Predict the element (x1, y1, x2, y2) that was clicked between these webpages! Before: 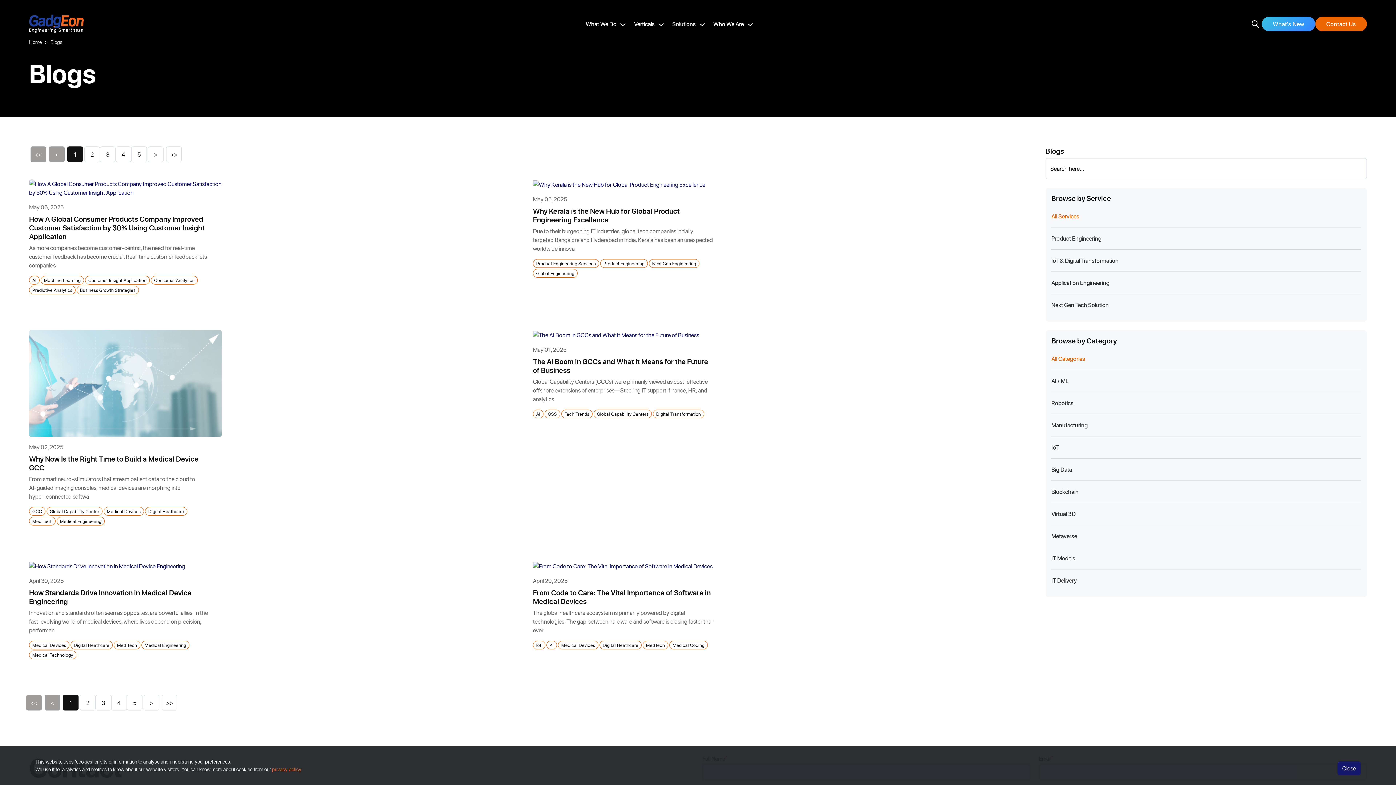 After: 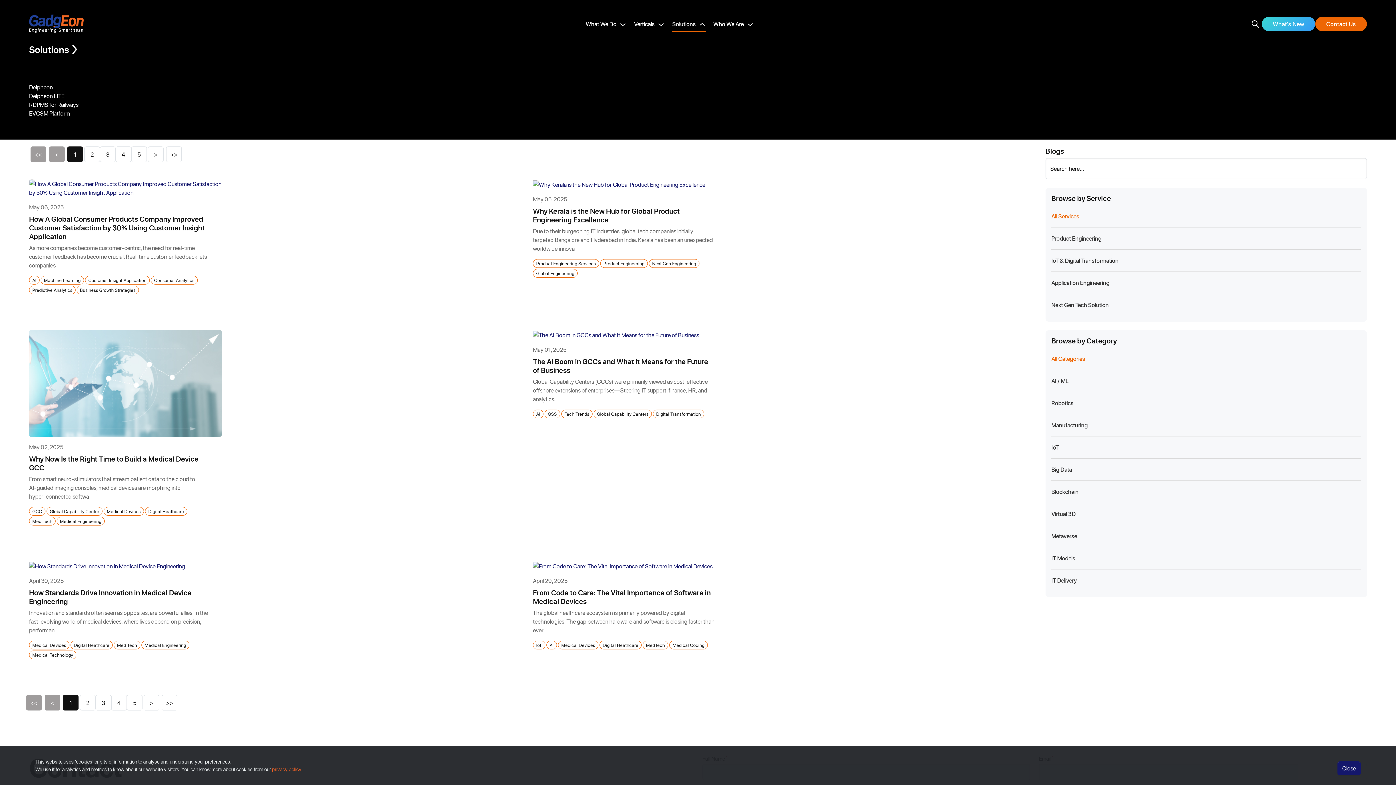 Action: label: Solutions bbox: (663, 11, 704, 36)